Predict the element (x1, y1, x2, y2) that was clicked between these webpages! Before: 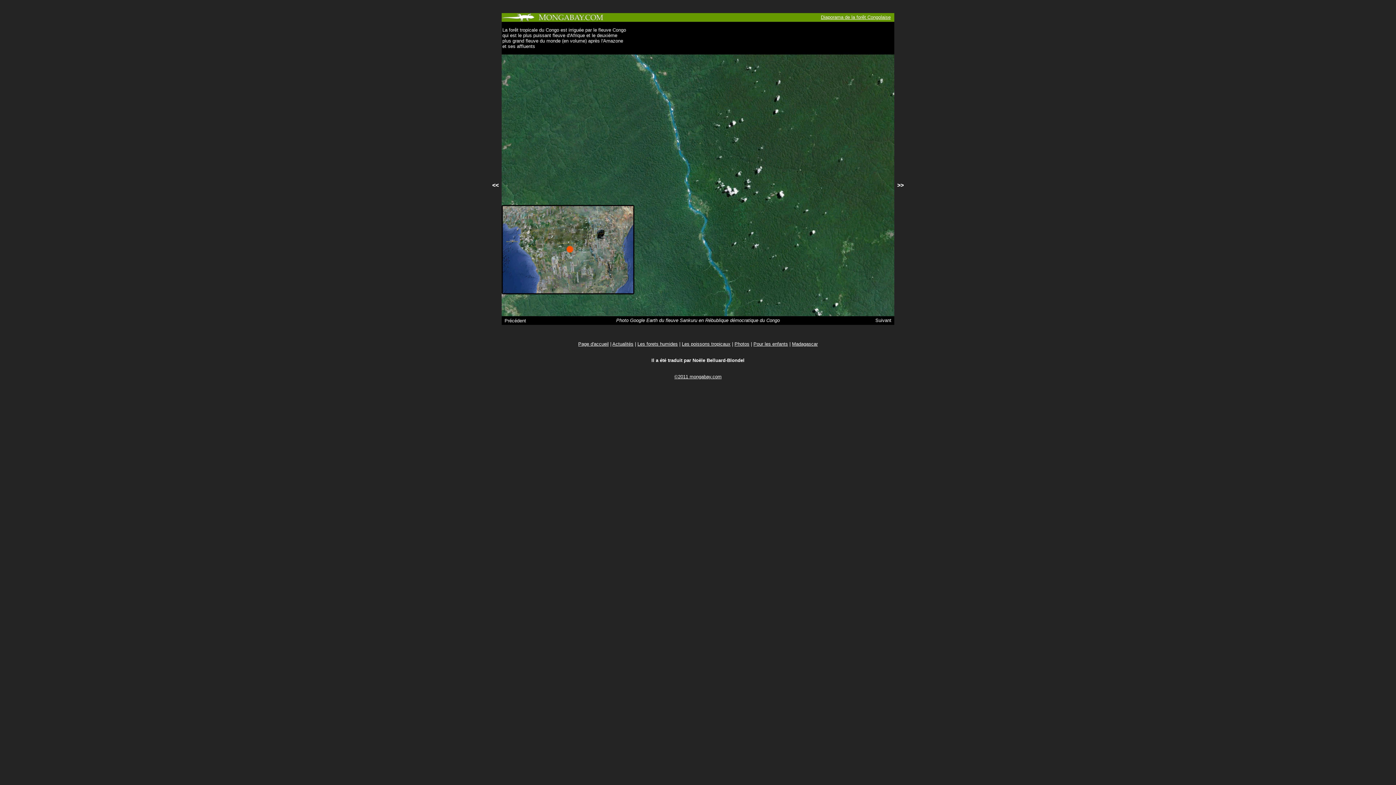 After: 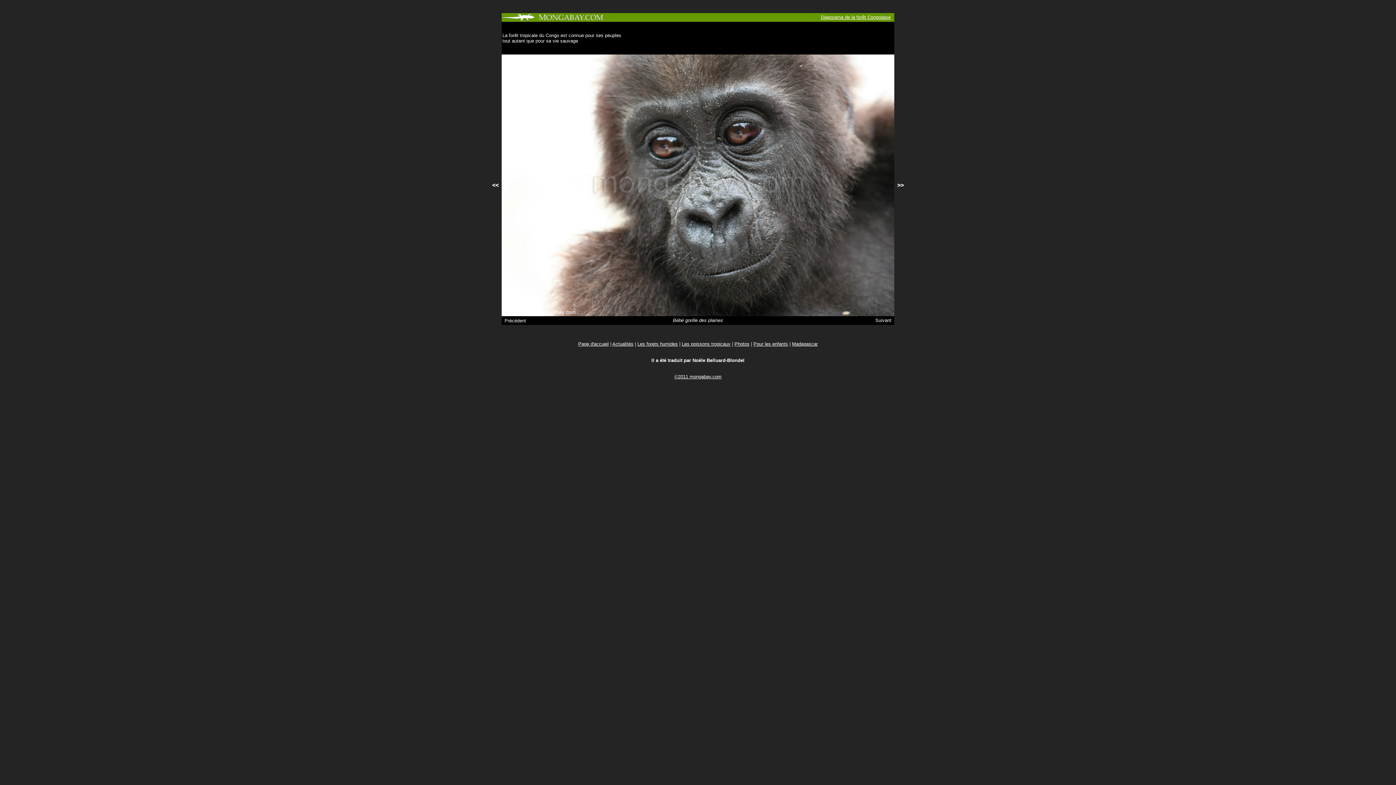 Action: label: Suivant bbox: (875, 317, 891, 323)